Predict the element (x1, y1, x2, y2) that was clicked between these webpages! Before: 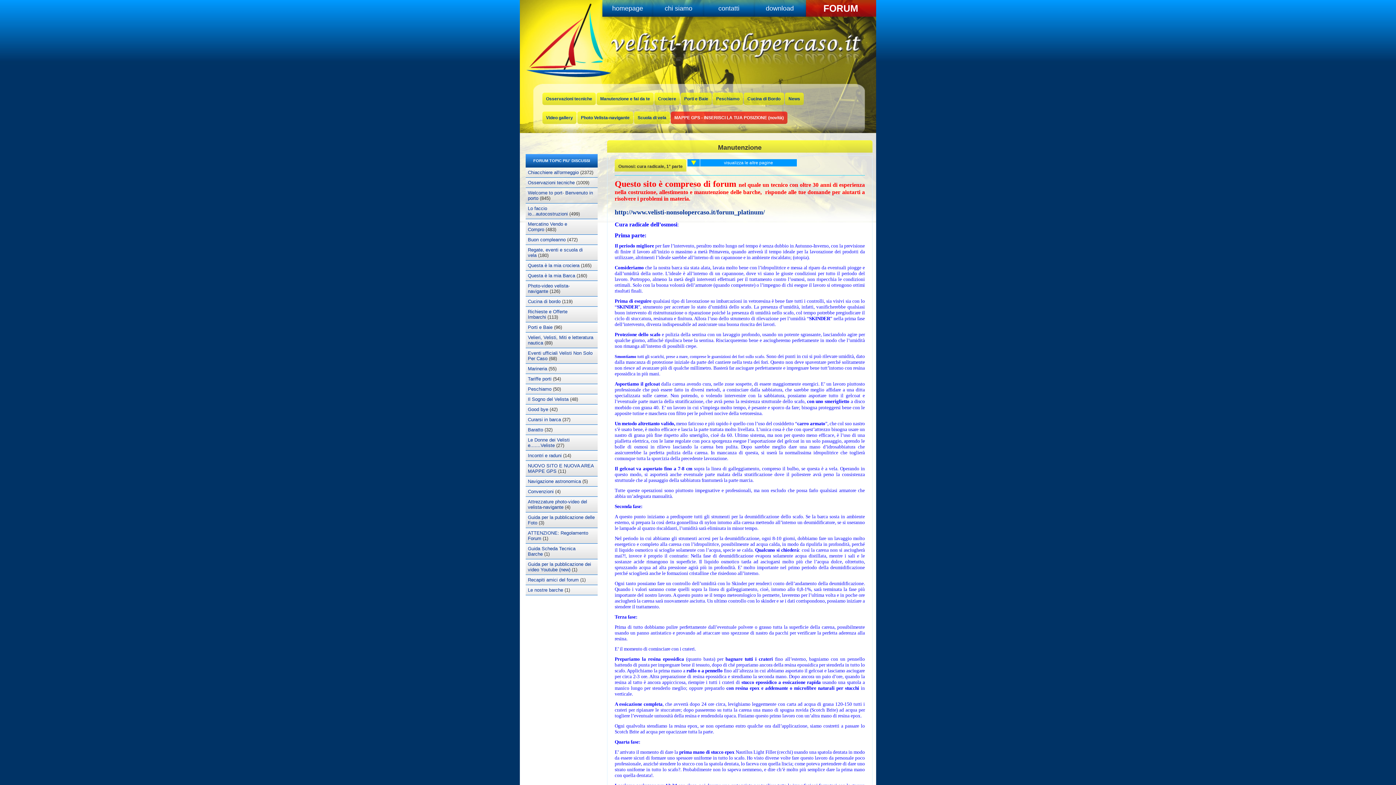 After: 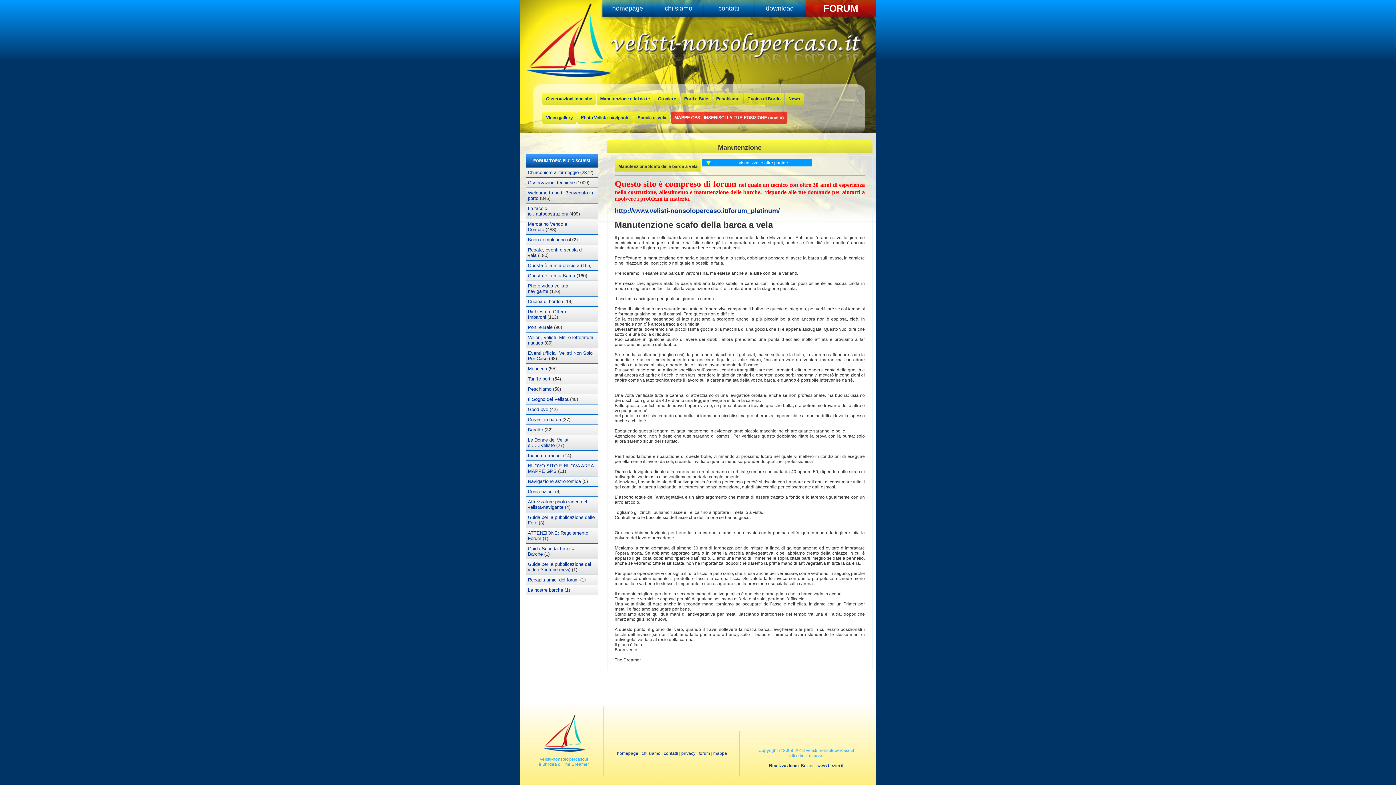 Action: label: Manutenzione e fai da te bbox: (600, 96, 650, 101)